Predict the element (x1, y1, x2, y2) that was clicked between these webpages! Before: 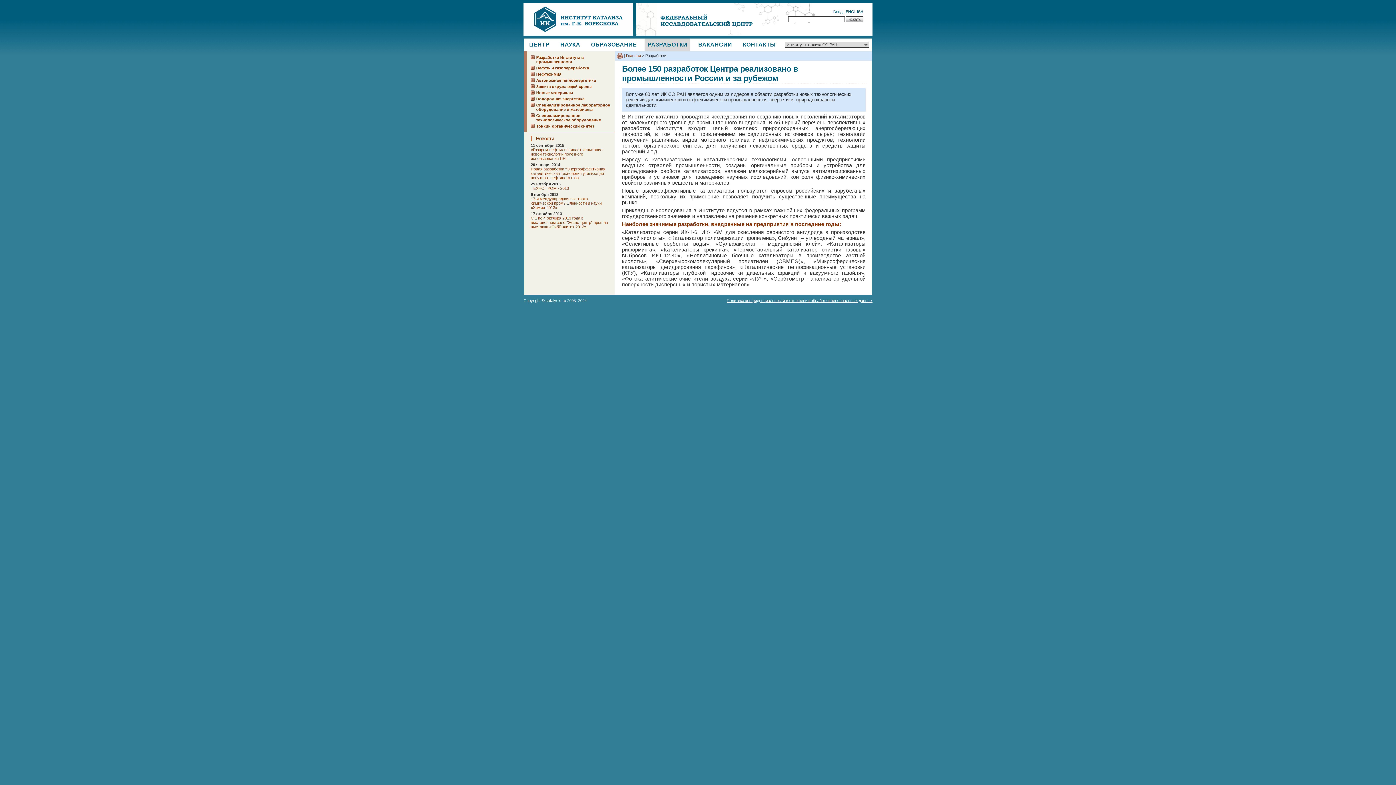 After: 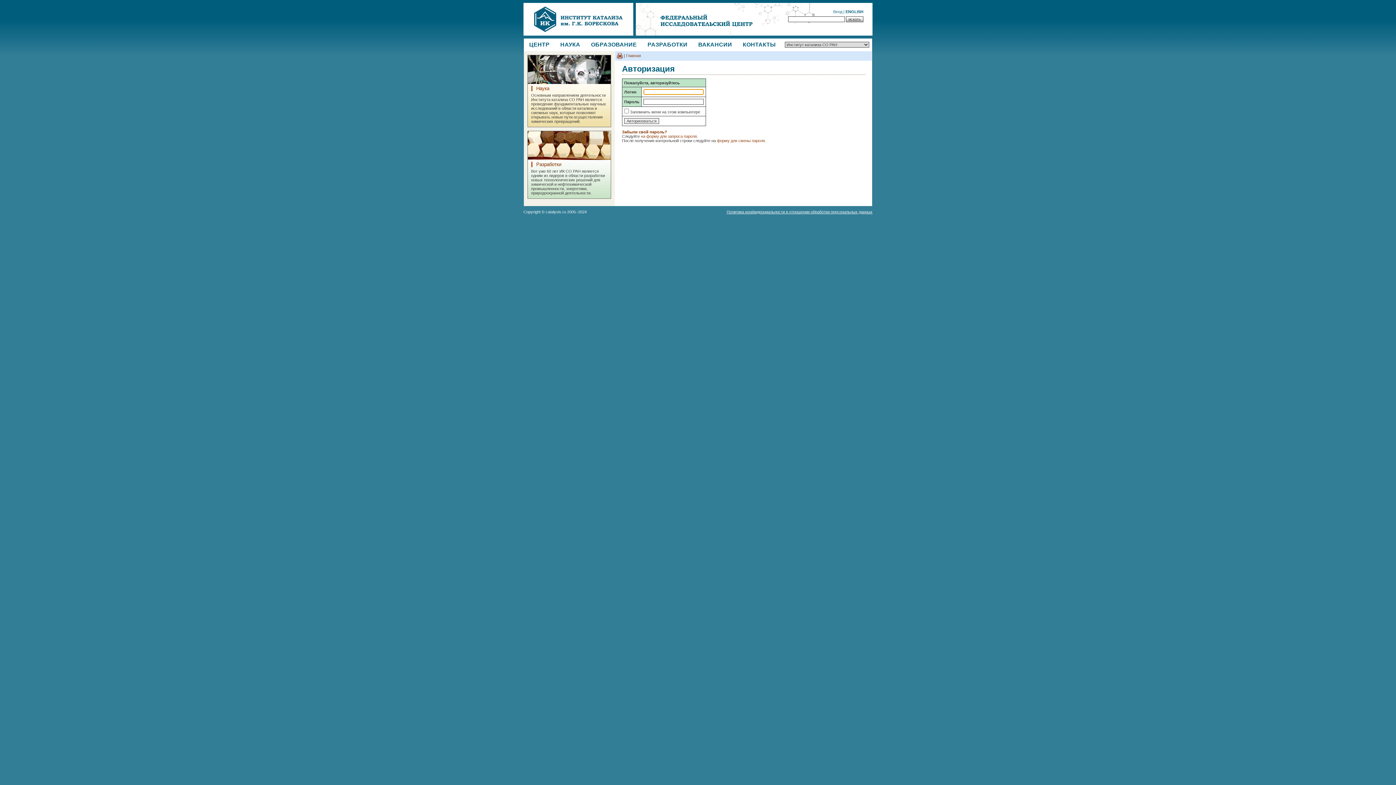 Action: bbox: (833, 9, 842, 13) label: Вход